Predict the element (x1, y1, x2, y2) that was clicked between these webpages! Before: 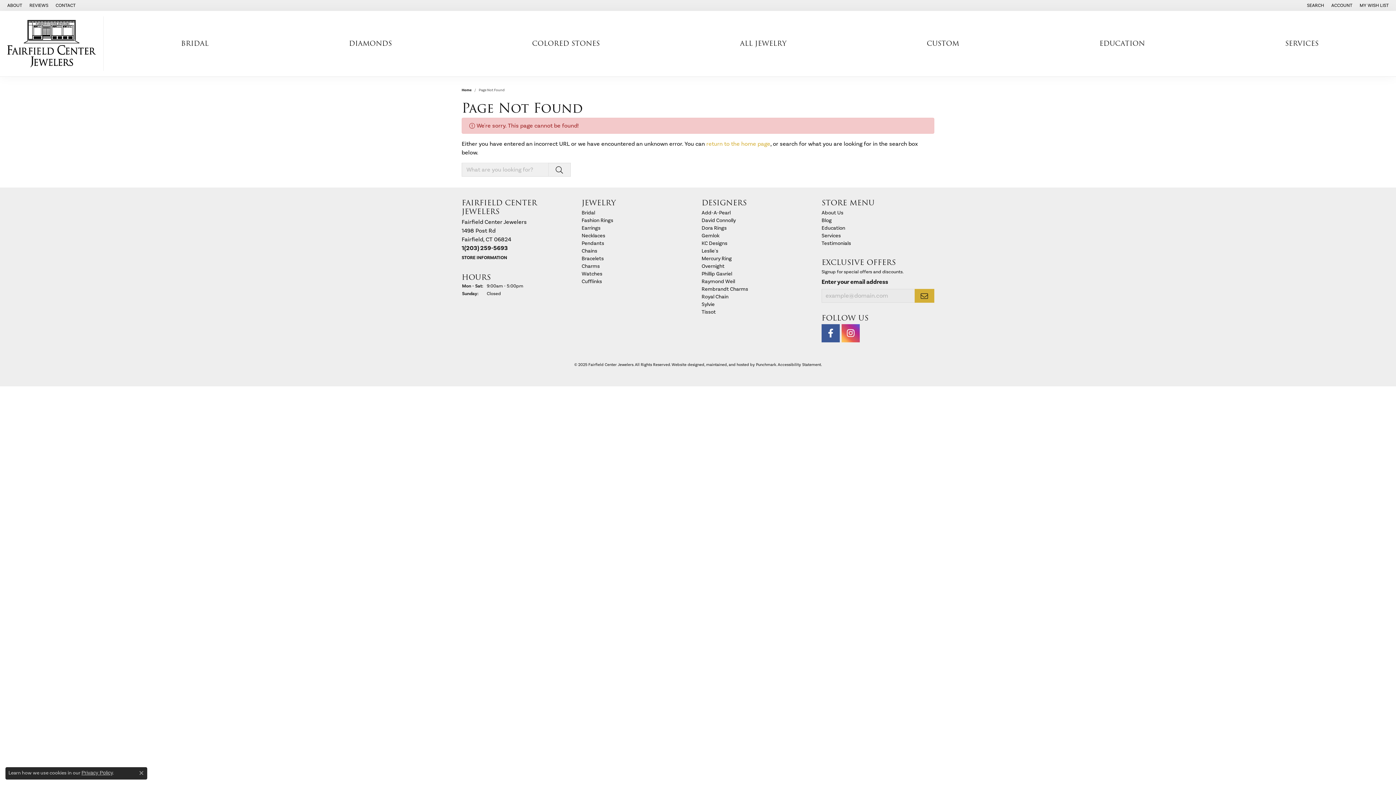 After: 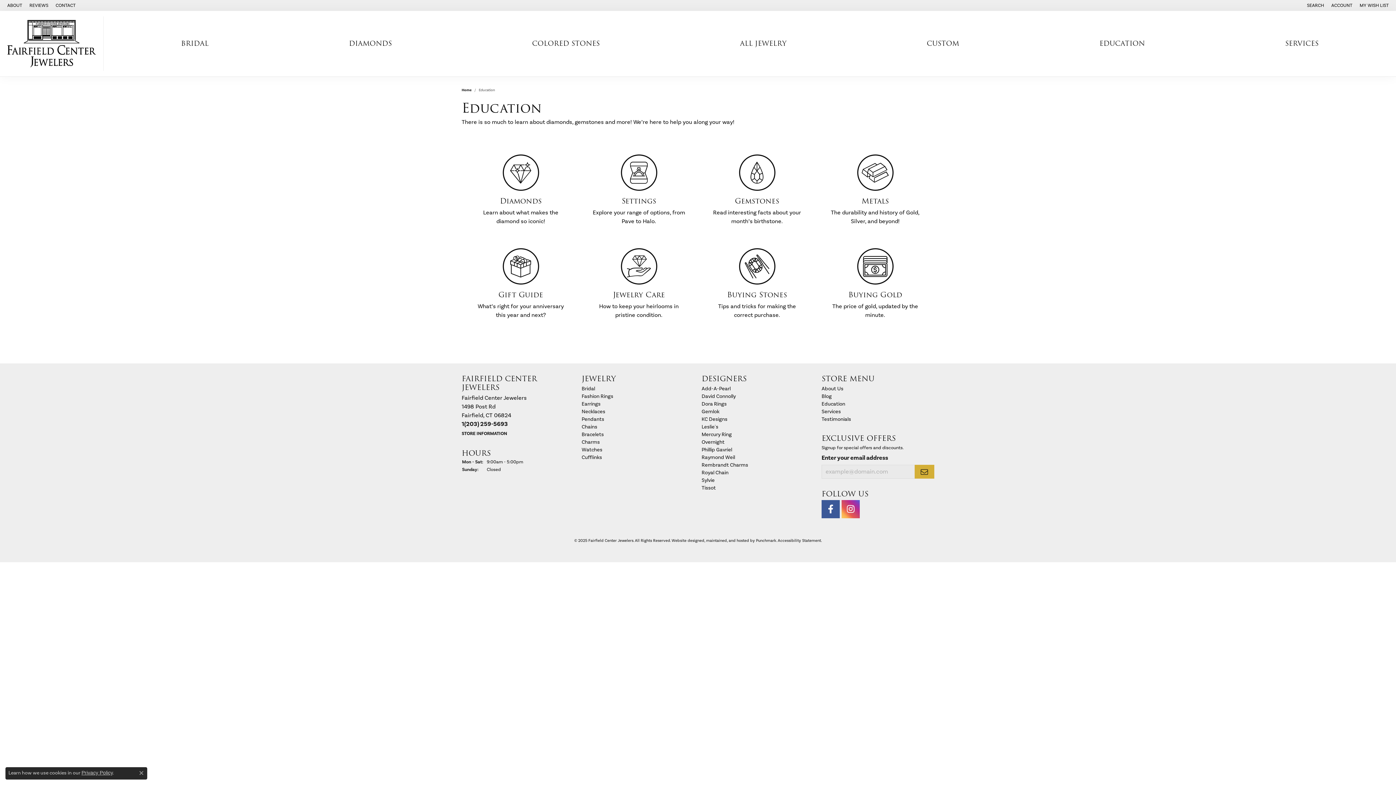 Action: label: Education bbox: (821, 224, 845, 231)